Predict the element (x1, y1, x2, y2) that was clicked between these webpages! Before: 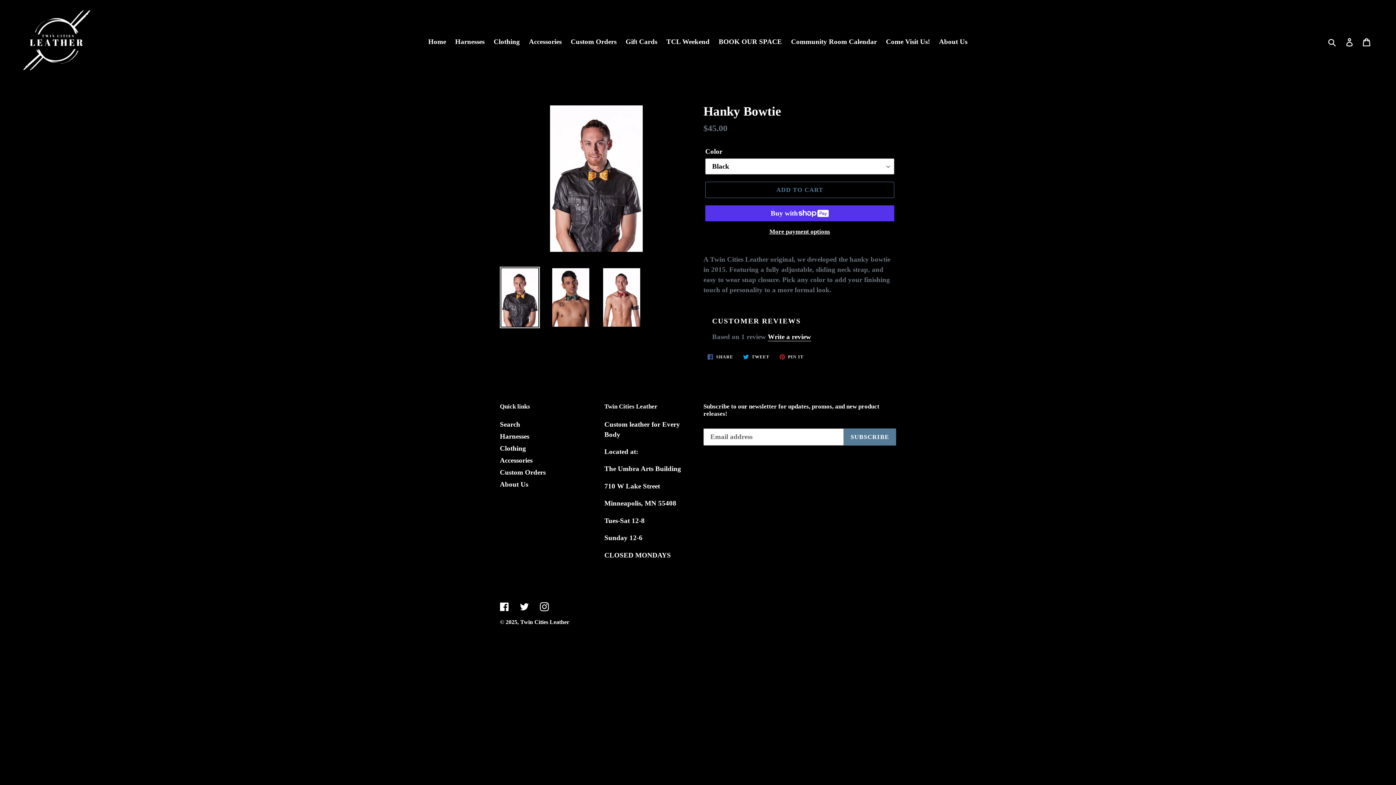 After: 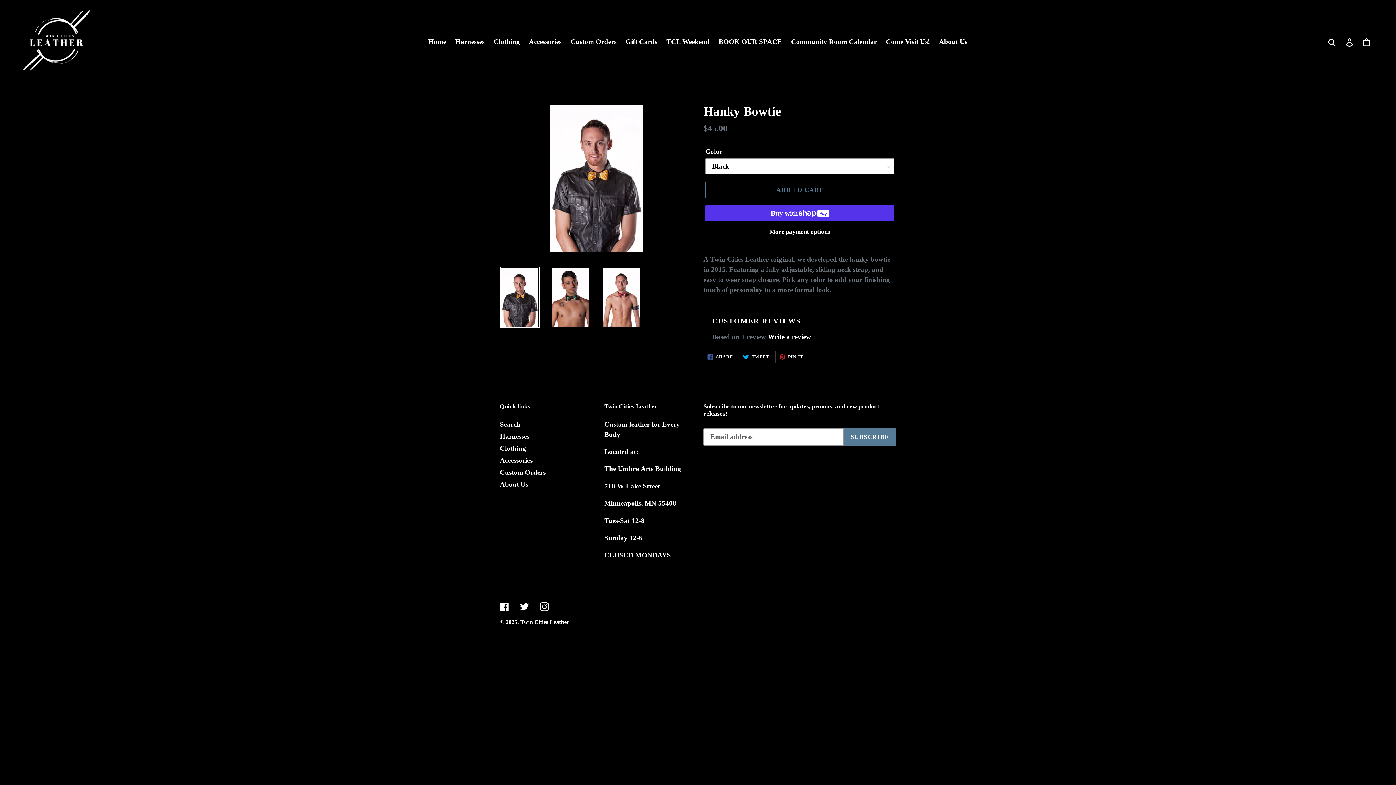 Action: bbox: (775, 350, 807, 363) label:  PIN IT
PIN ON PINTEREST